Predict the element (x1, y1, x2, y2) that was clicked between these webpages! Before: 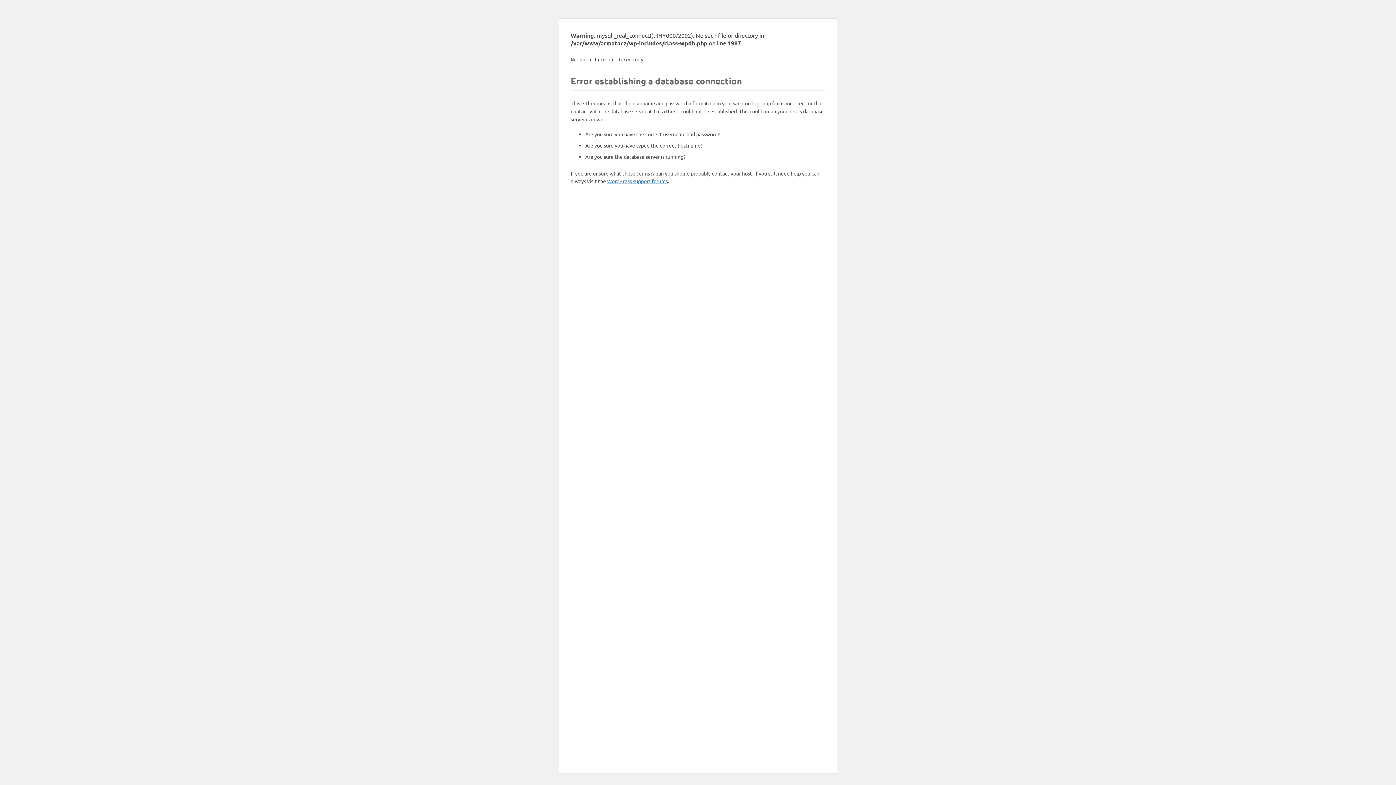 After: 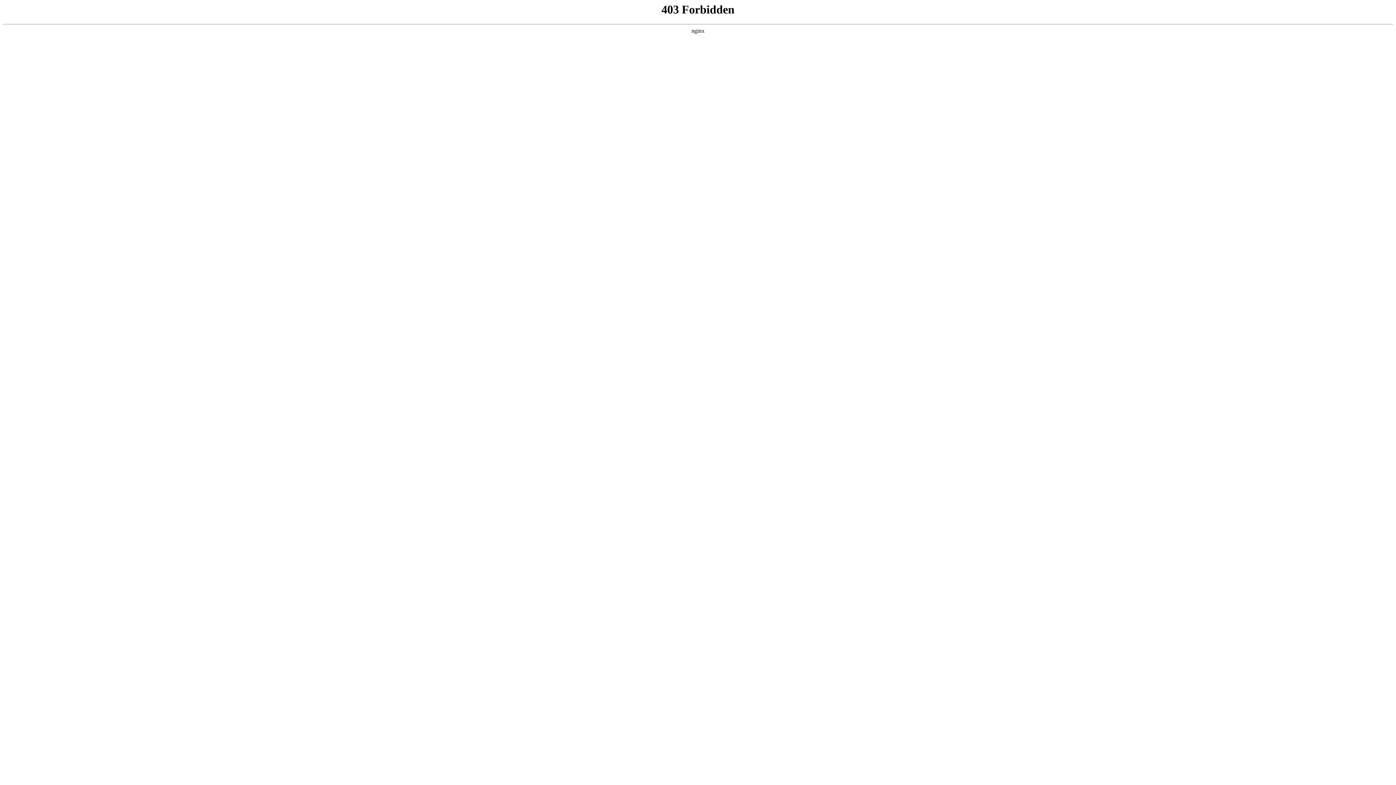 Action: label: WordPress support forums bbox: (607, 177, 668, 184)